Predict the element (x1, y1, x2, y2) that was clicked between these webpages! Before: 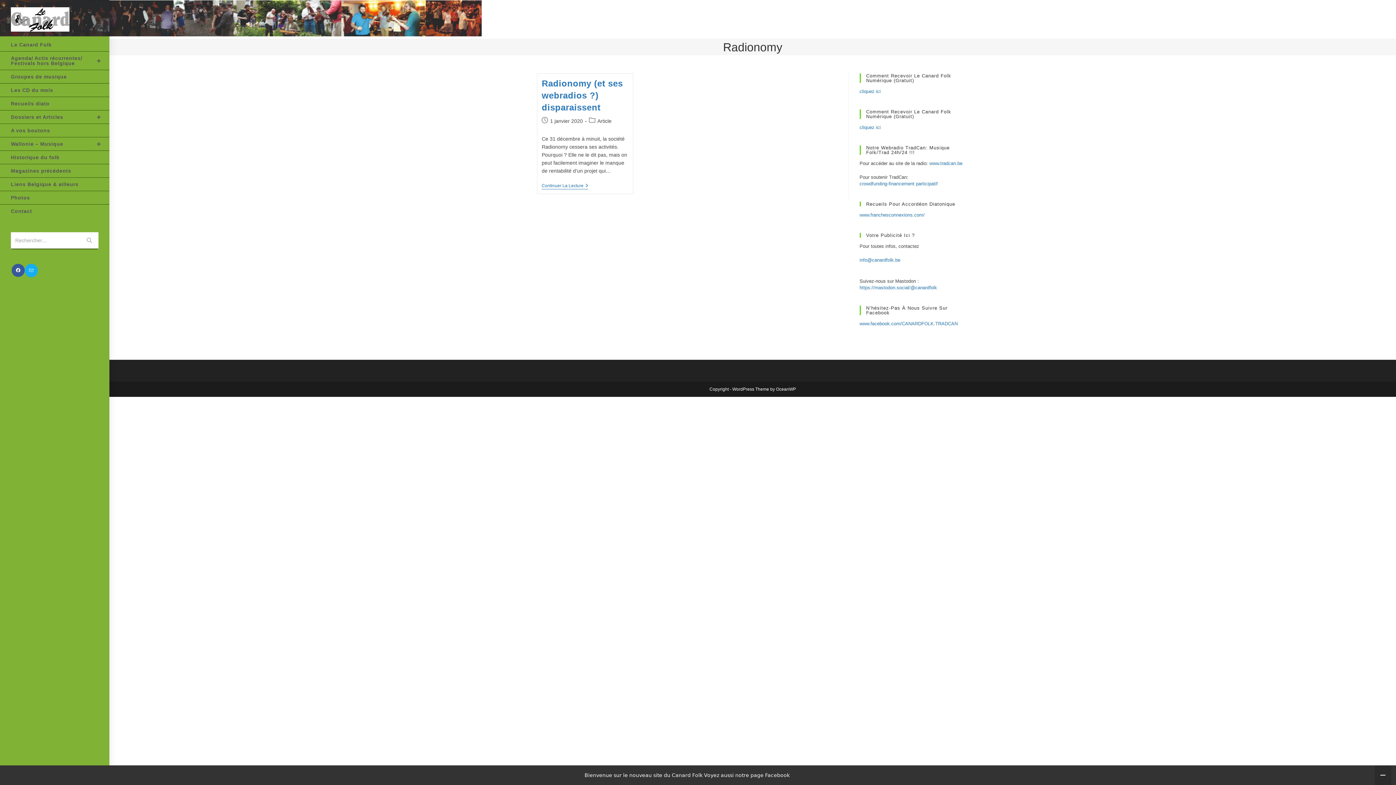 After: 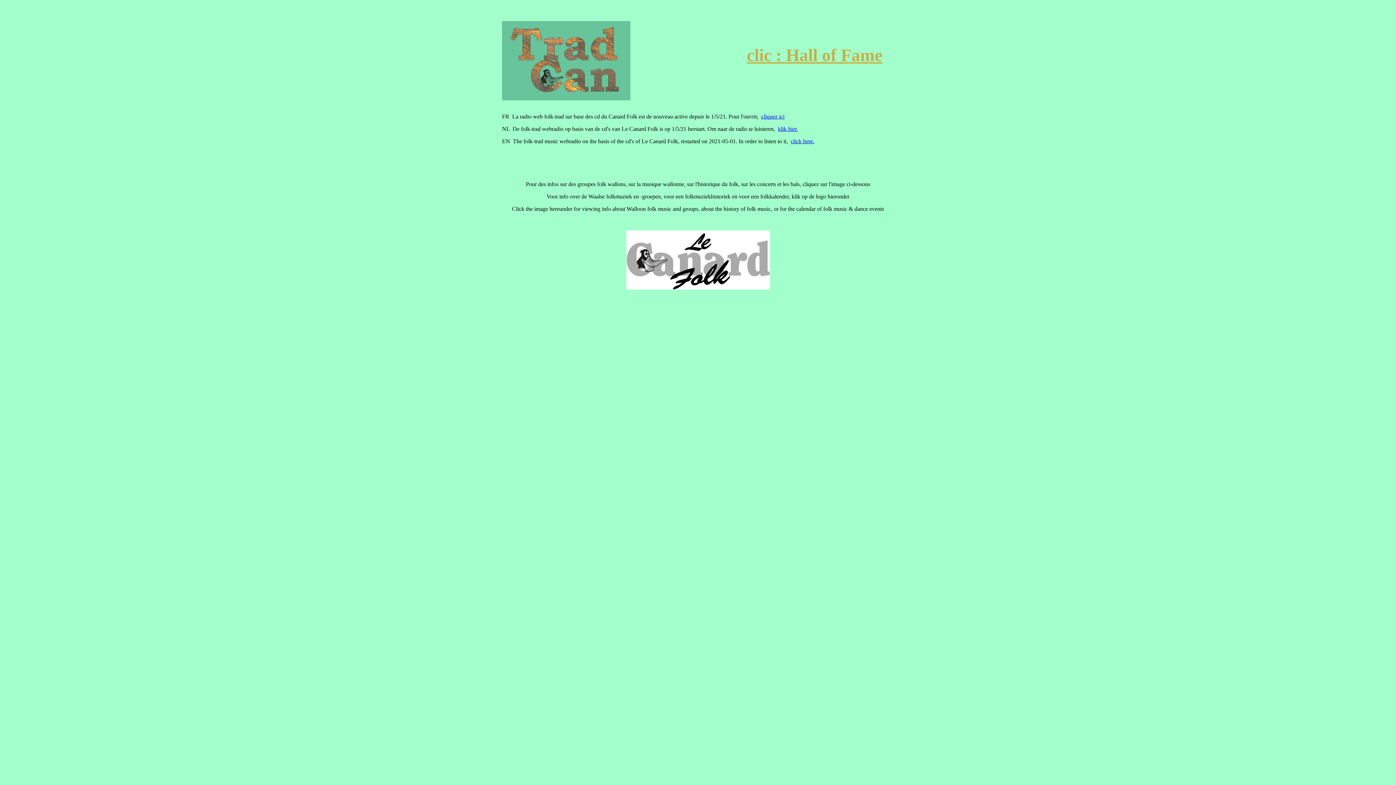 Action: bbox: (929, 160, 962, 166) label: www.tradcan.be